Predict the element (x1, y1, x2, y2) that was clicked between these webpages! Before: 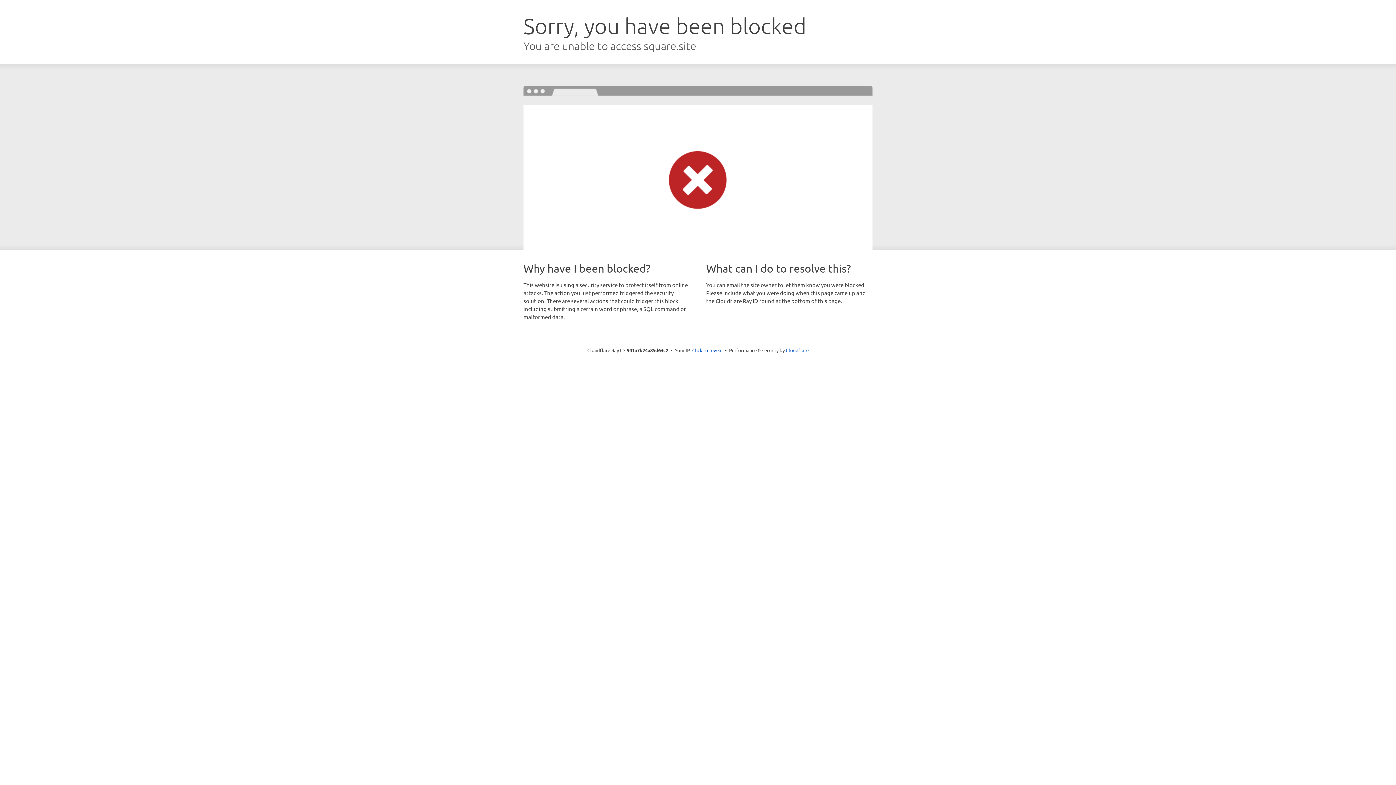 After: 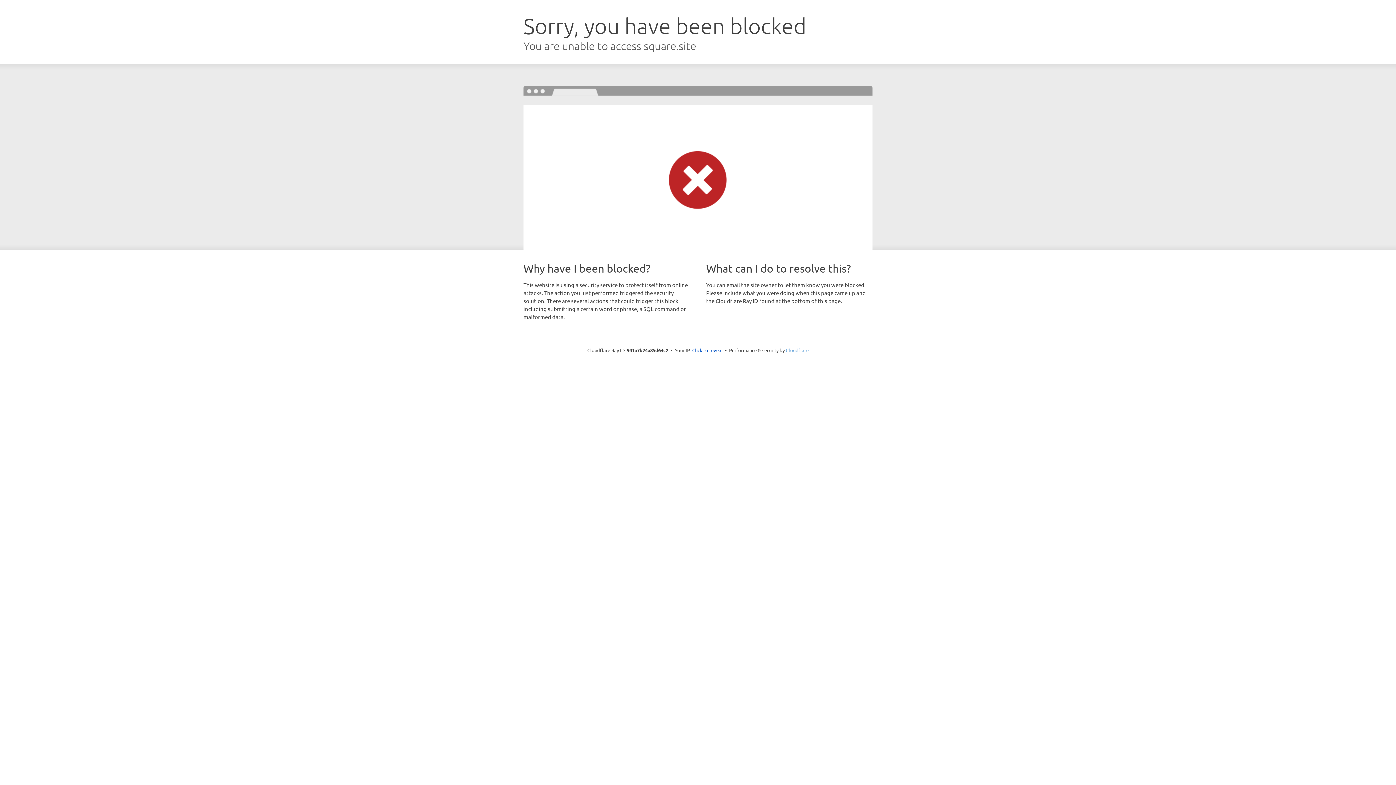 Action: bbox: (786, 347, 808, 353) label: Cloudflare